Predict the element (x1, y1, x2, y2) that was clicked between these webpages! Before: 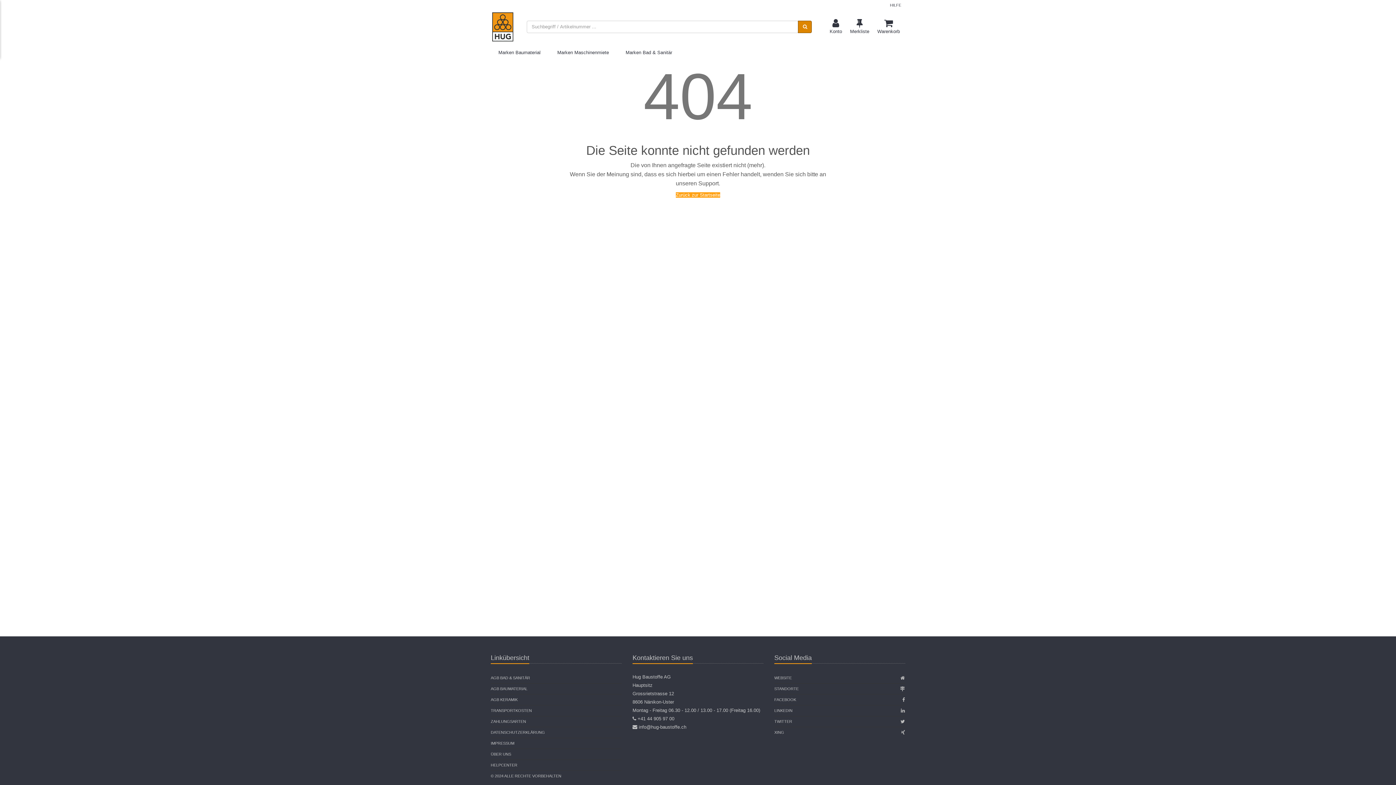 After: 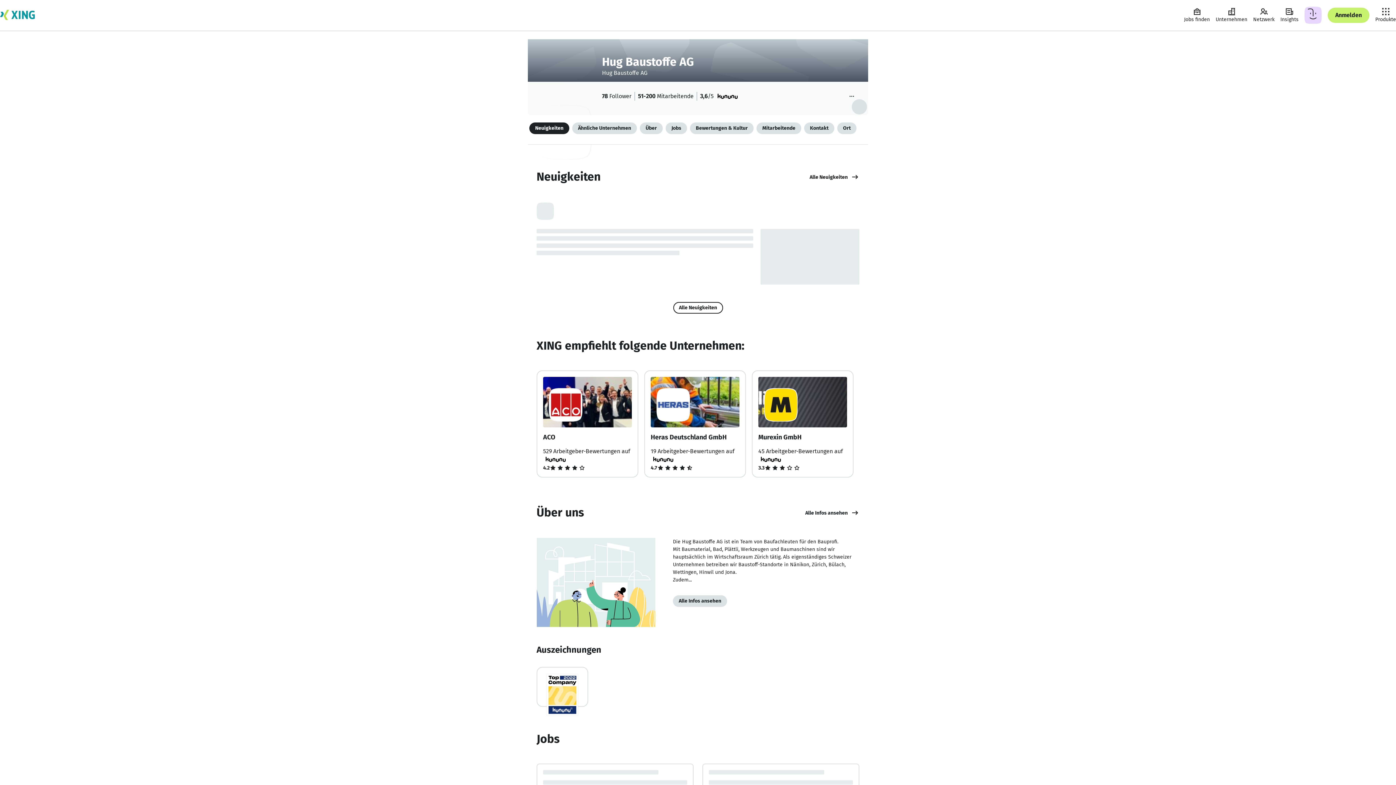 Action: label: XING bbox: (774, 727, 784, 738)